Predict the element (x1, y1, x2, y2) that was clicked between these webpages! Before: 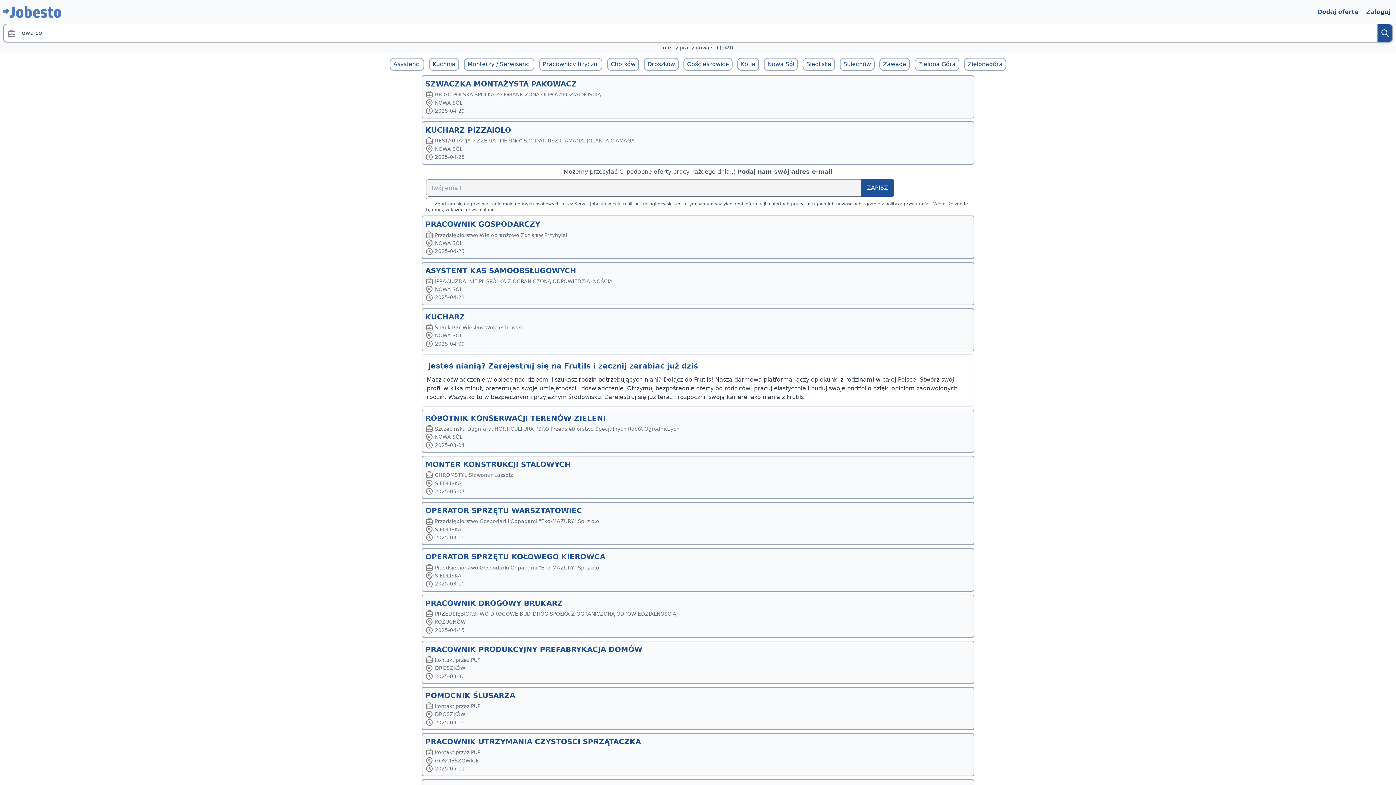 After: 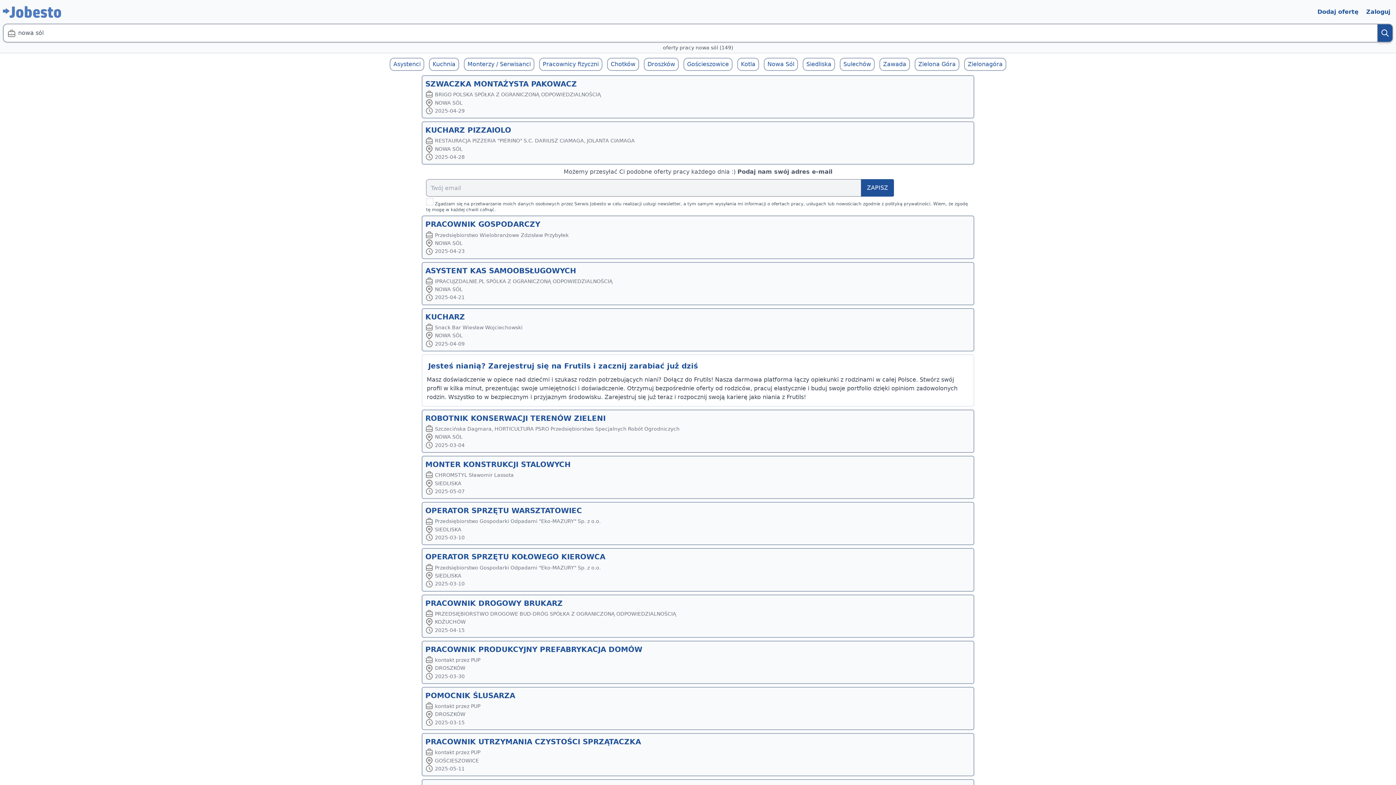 Action: bbox: (767, 60, 794, 67) label: Nowa Sól